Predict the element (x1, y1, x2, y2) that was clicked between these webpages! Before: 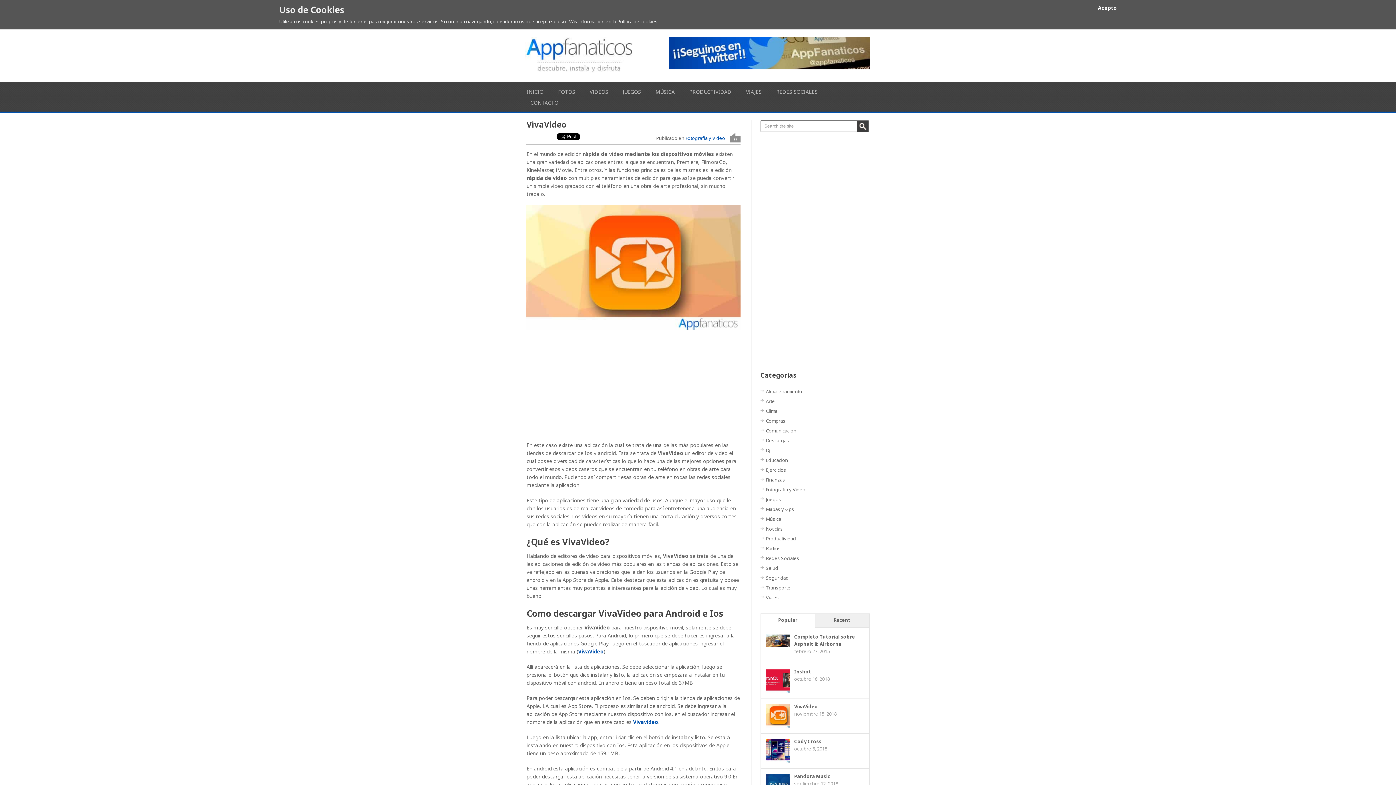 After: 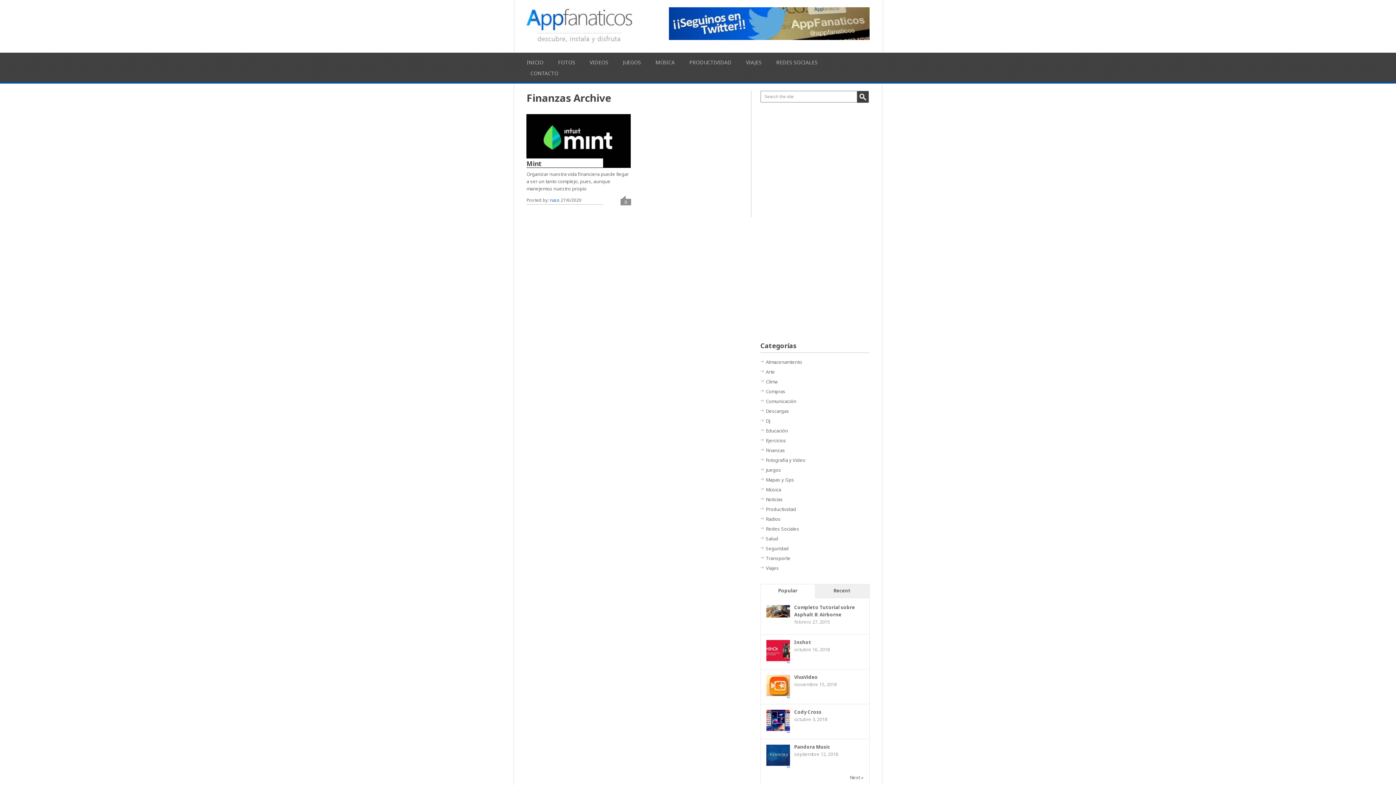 Action: label: Finanzas bbox: (766, 476, 785, 483)